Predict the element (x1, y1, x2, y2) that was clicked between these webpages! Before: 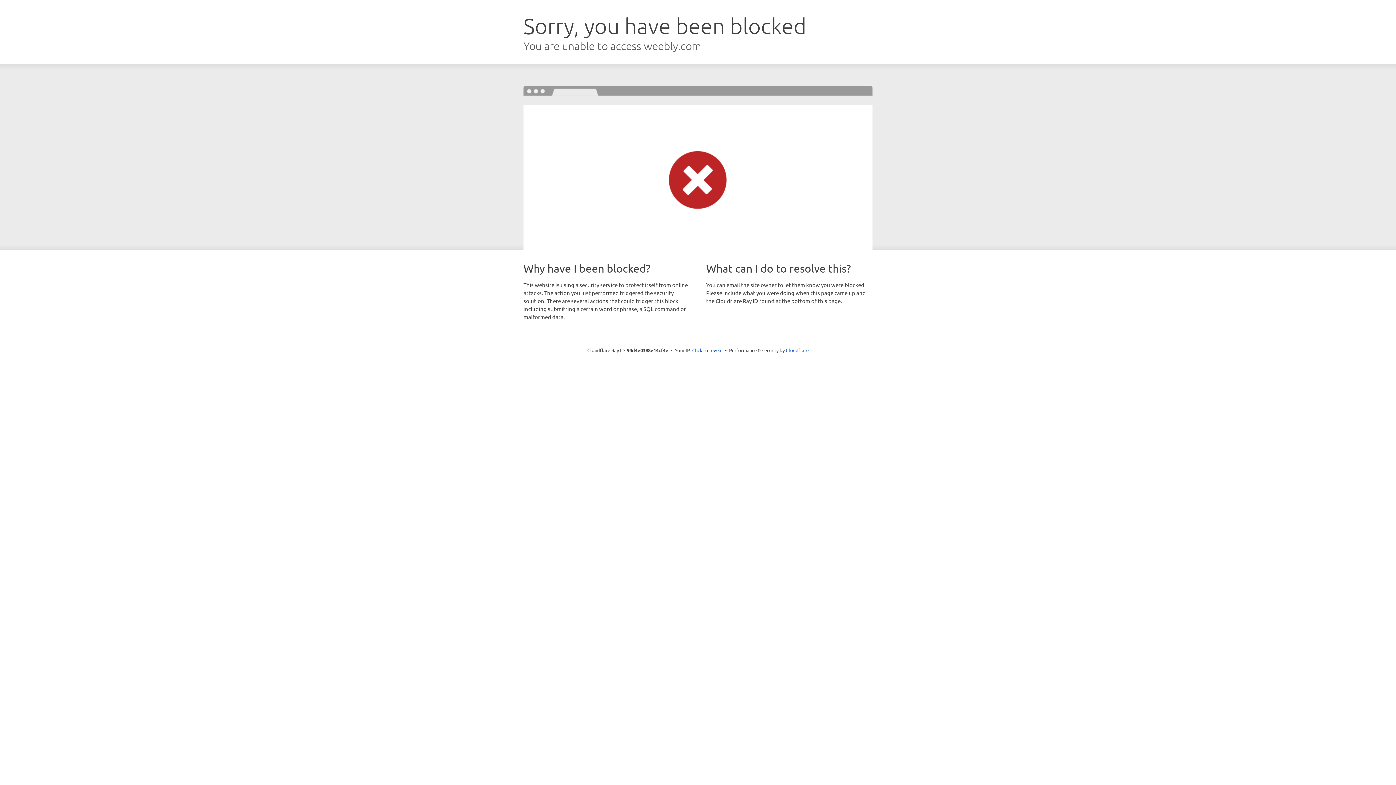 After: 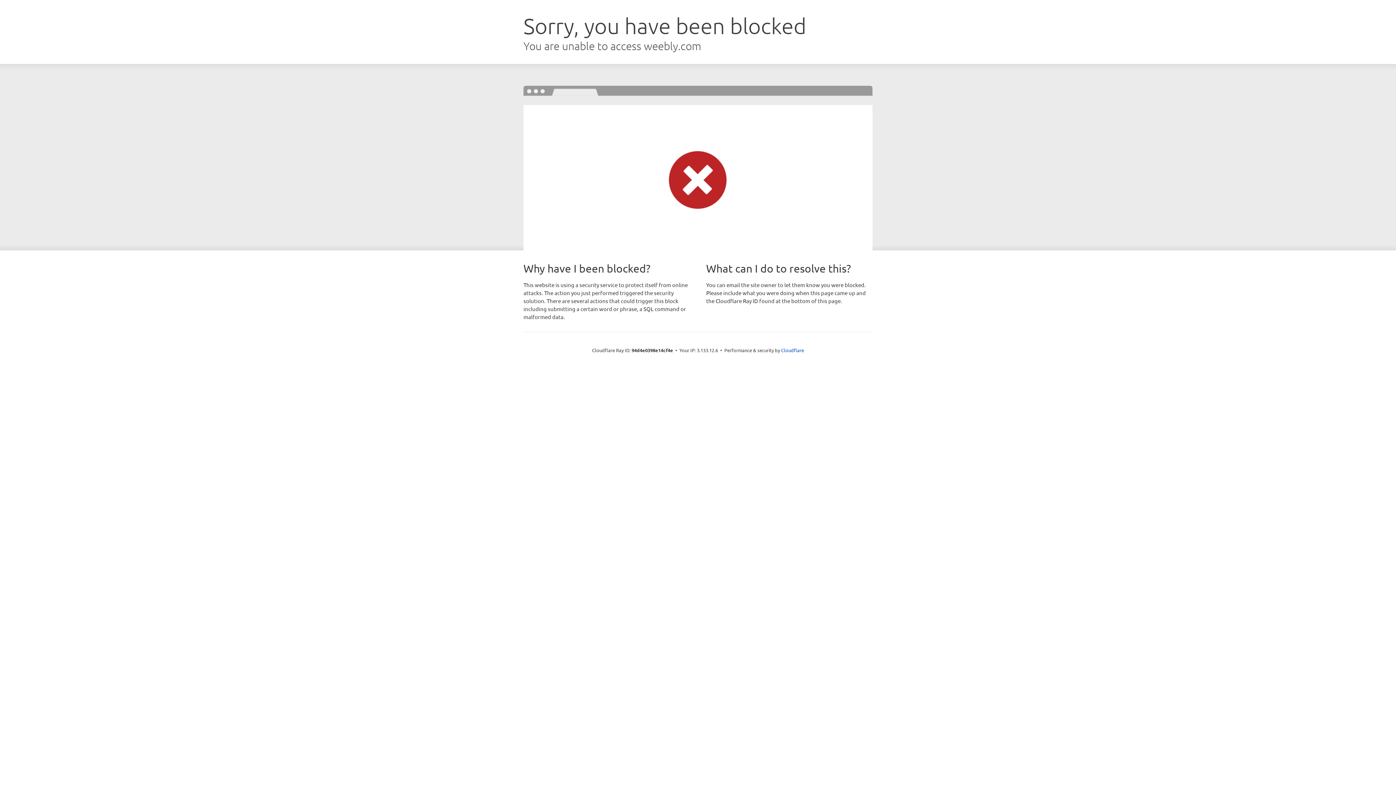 Action: bbox: (692, 346, 722, 353) label: Click to reveal